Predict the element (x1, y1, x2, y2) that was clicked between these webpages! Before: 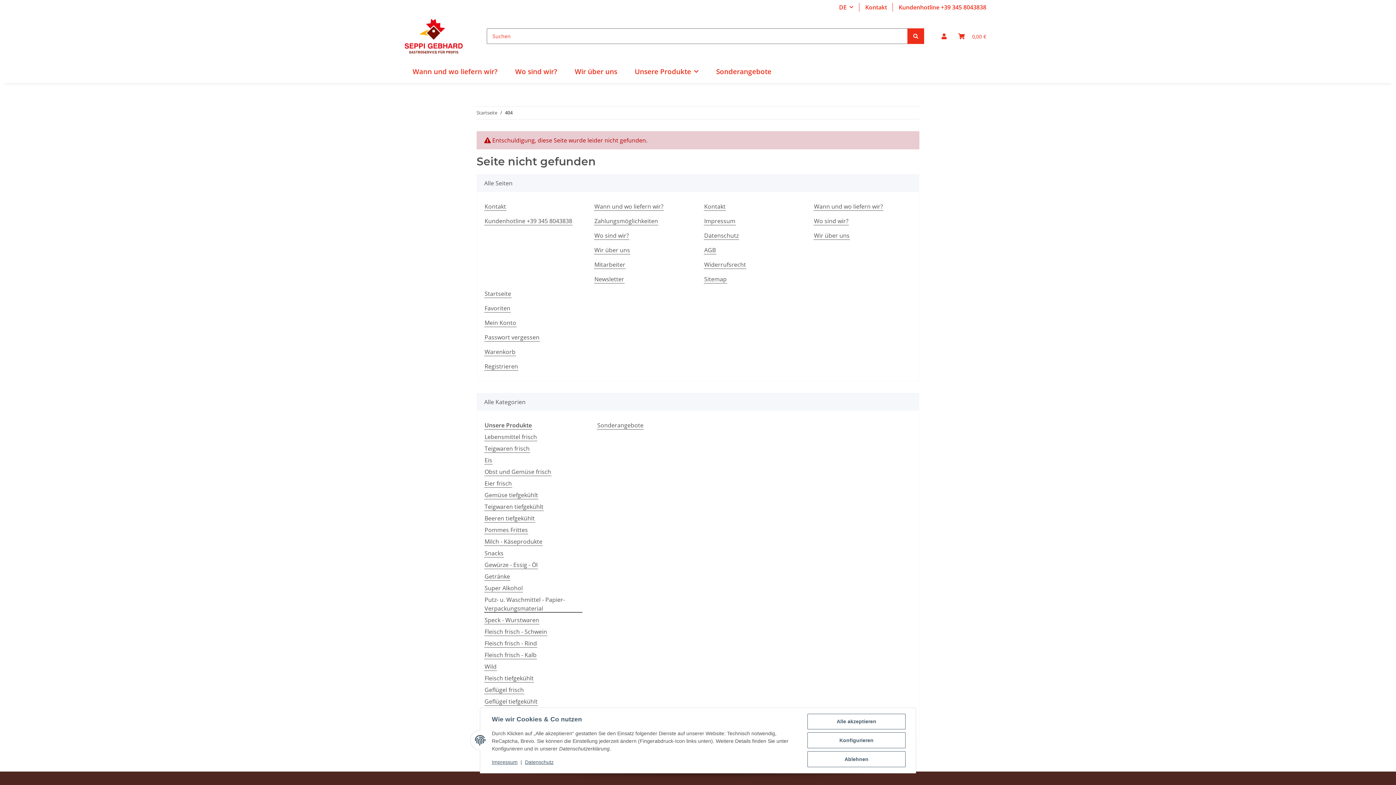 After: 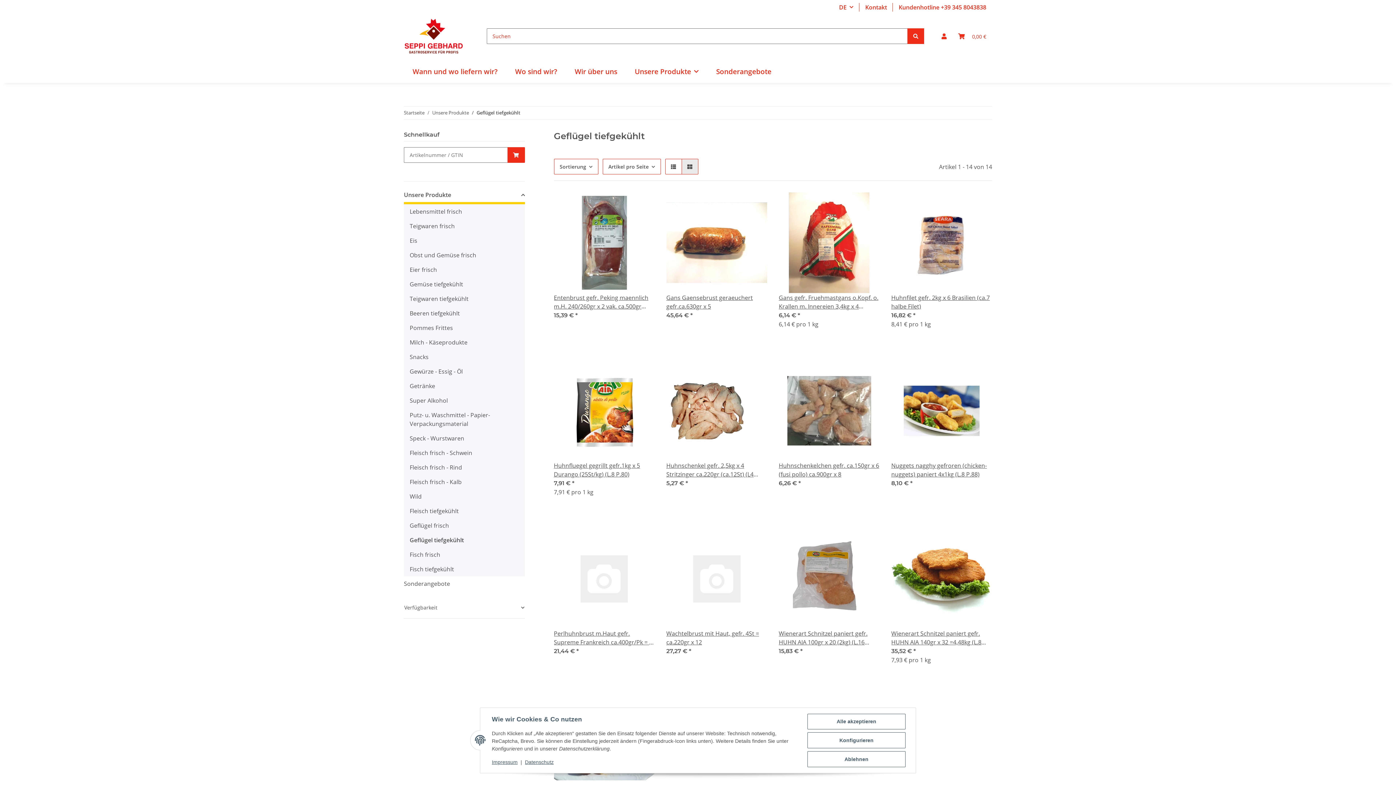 Action: bbox: (484, 697, 538, 706) label: Geflügel tiefgekühlt